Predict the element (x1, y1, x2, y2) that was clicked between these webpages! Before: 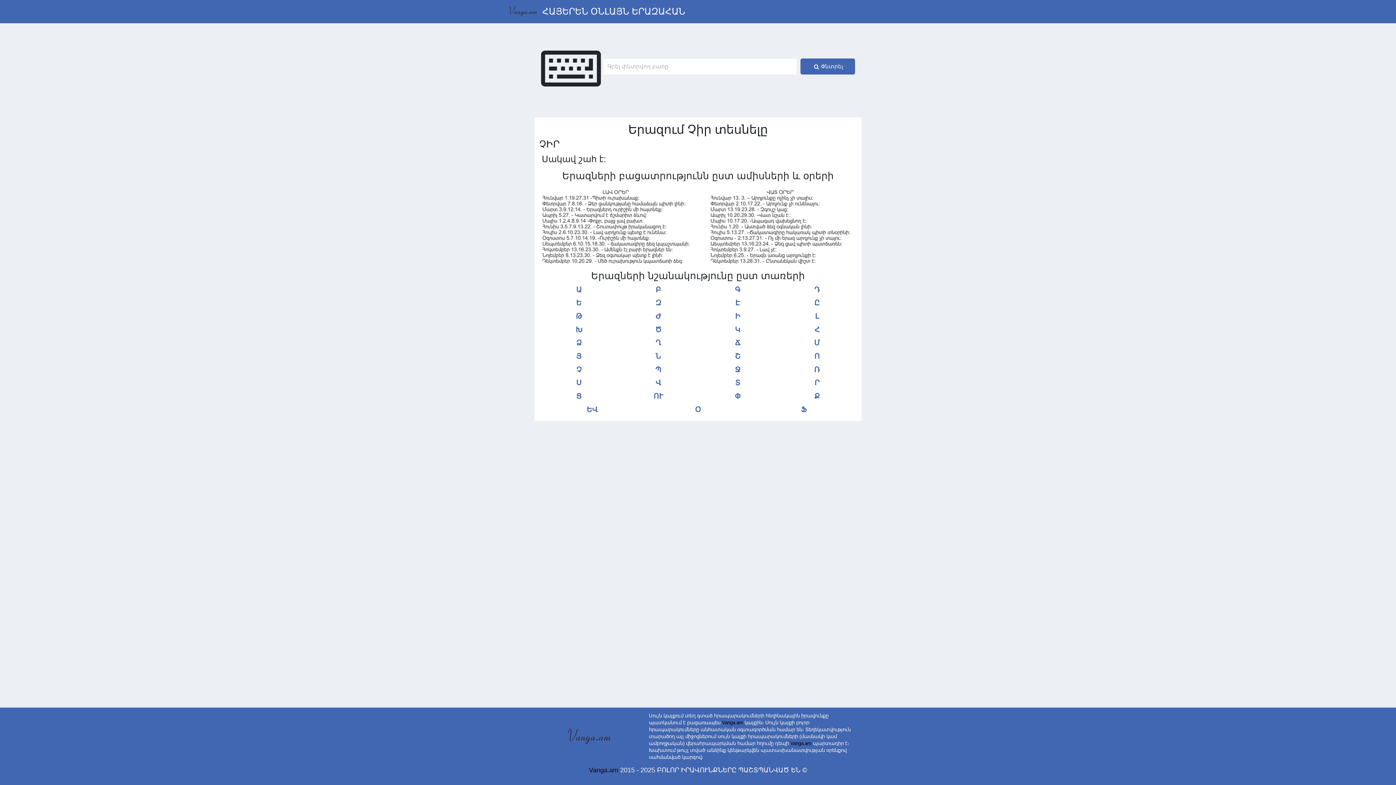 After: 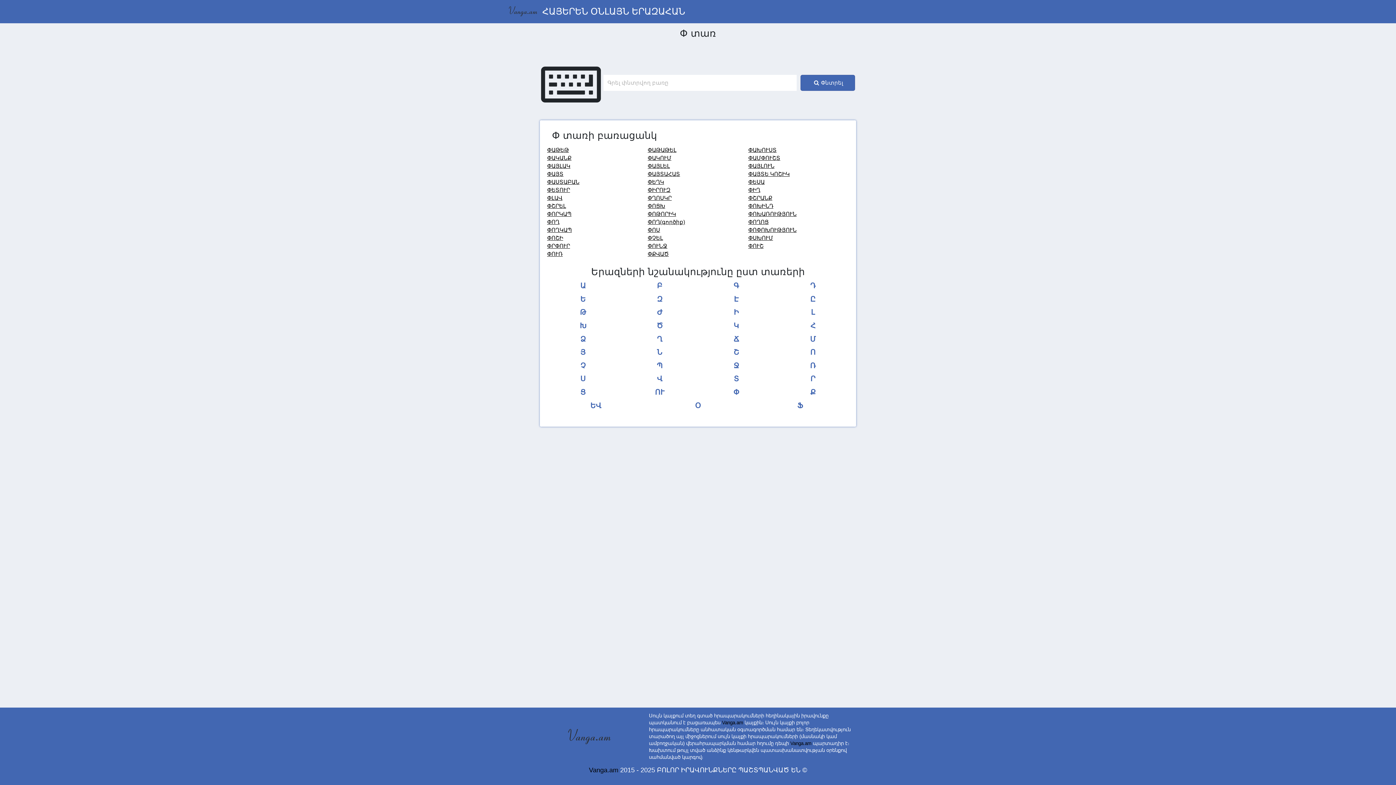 Action: bbox: (734, 392, 740, 401) label: Փ